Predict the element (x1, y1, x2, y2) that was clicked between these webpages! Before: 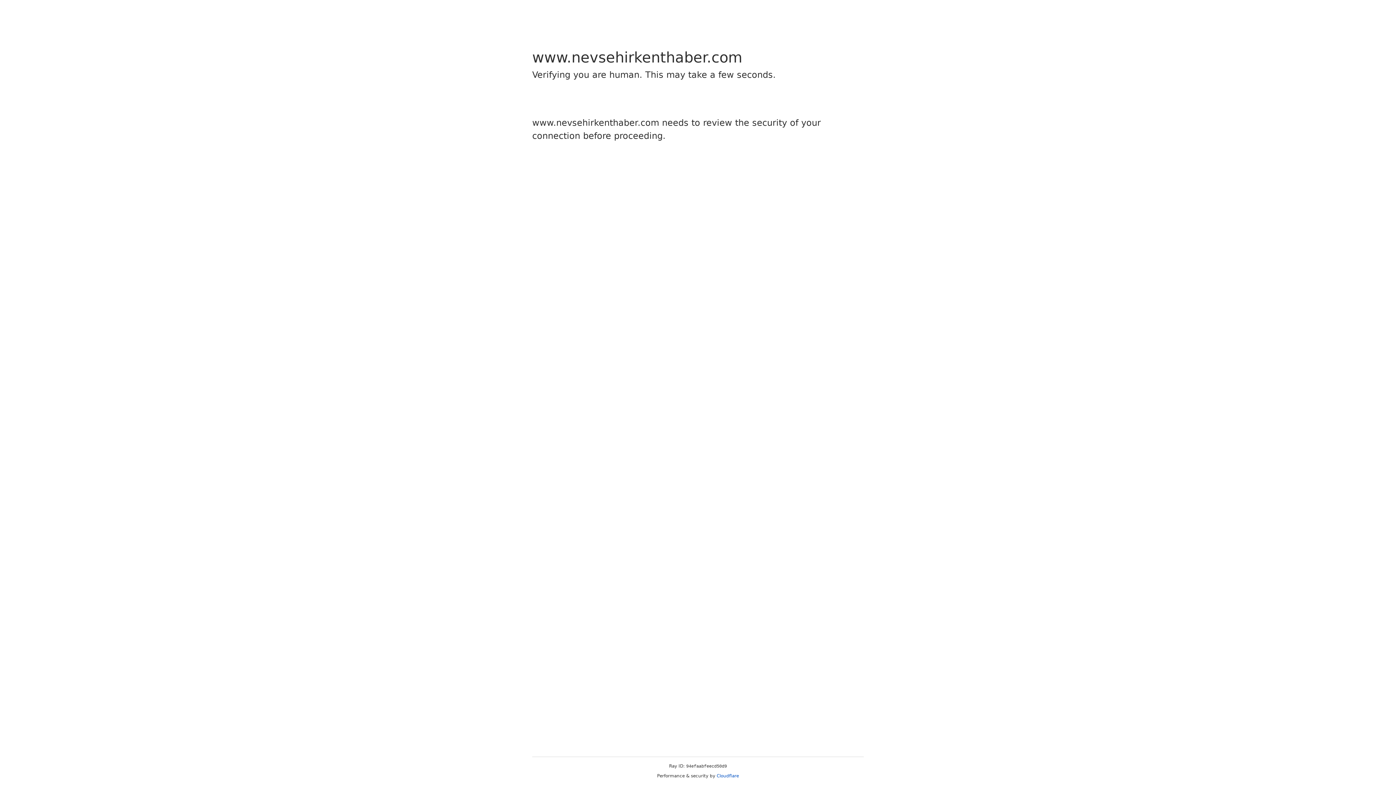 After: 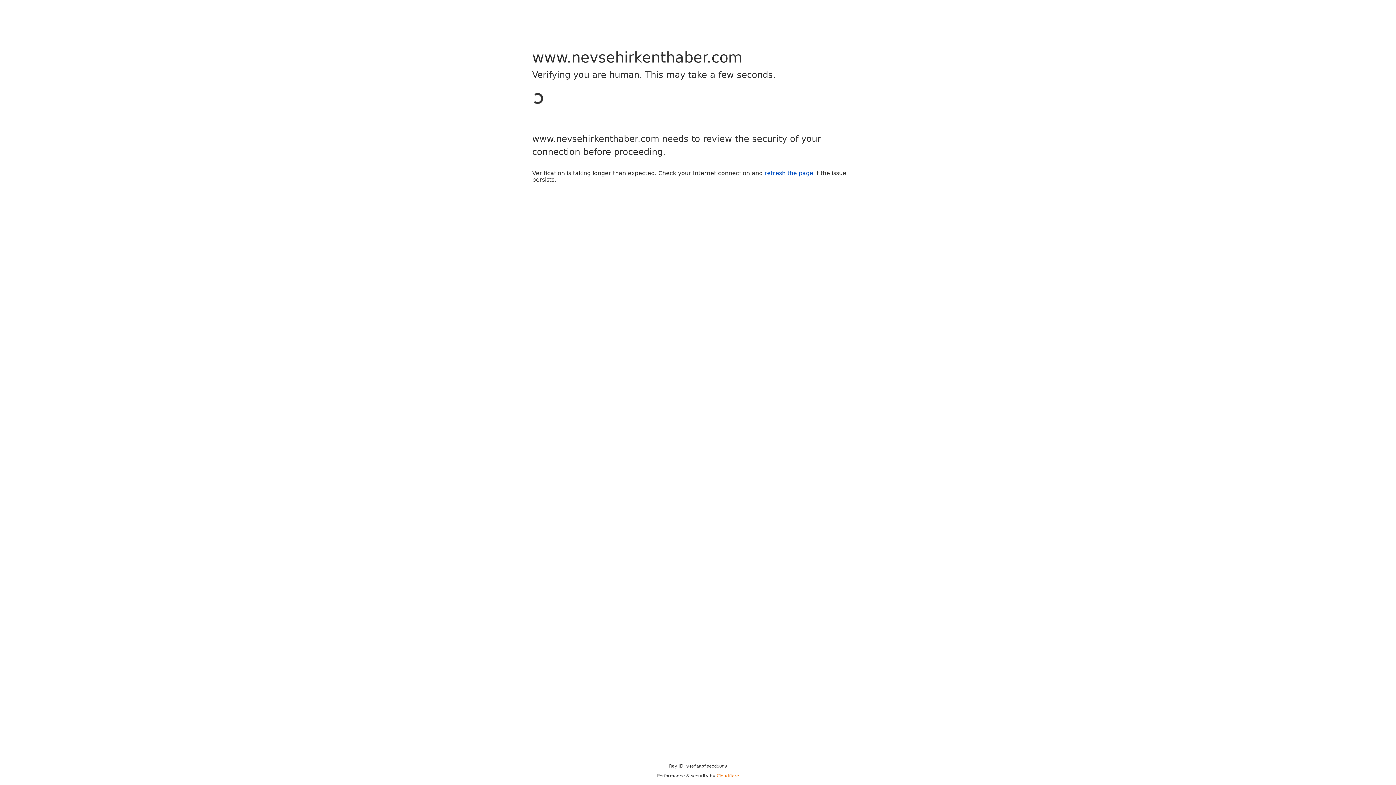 Action: label: Cloudflare bbox: (716, 773, 739, 778)